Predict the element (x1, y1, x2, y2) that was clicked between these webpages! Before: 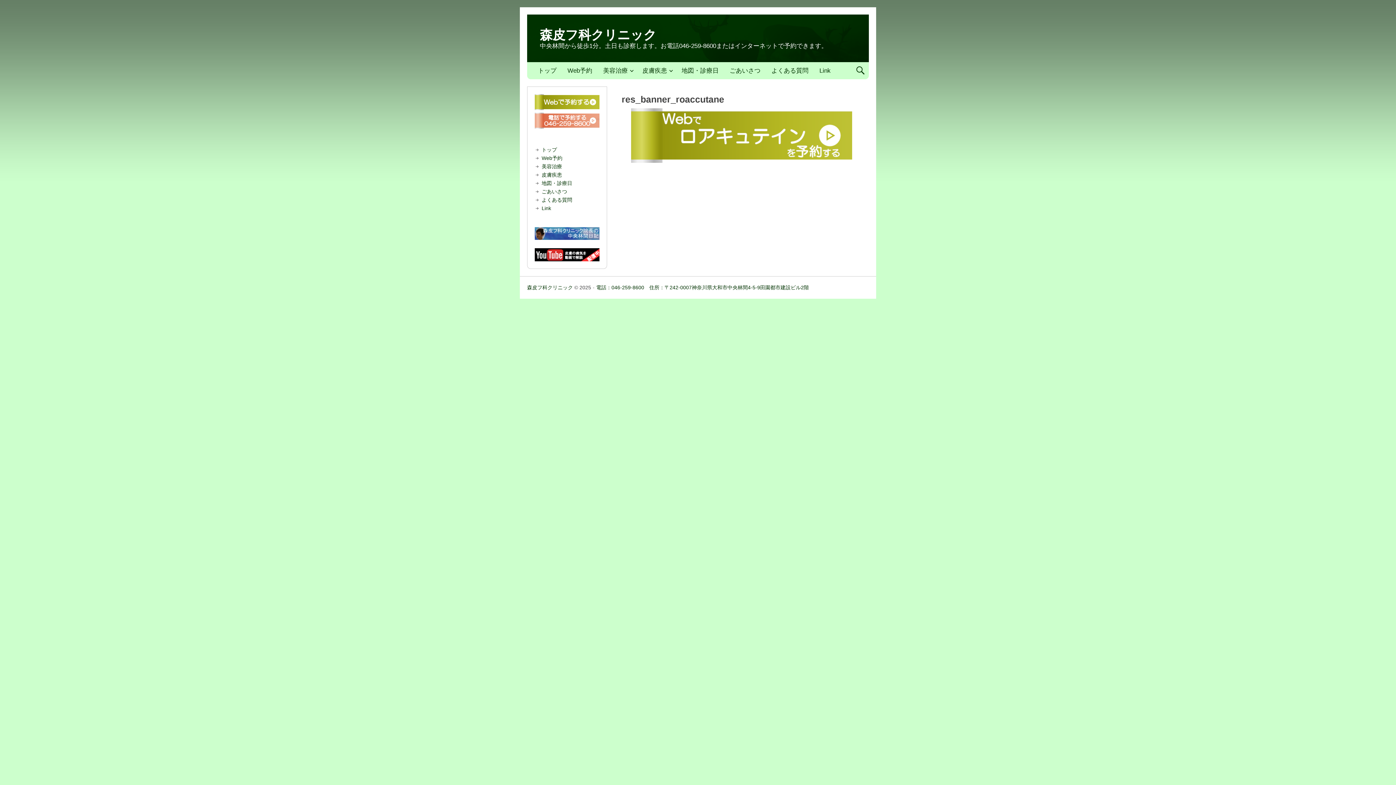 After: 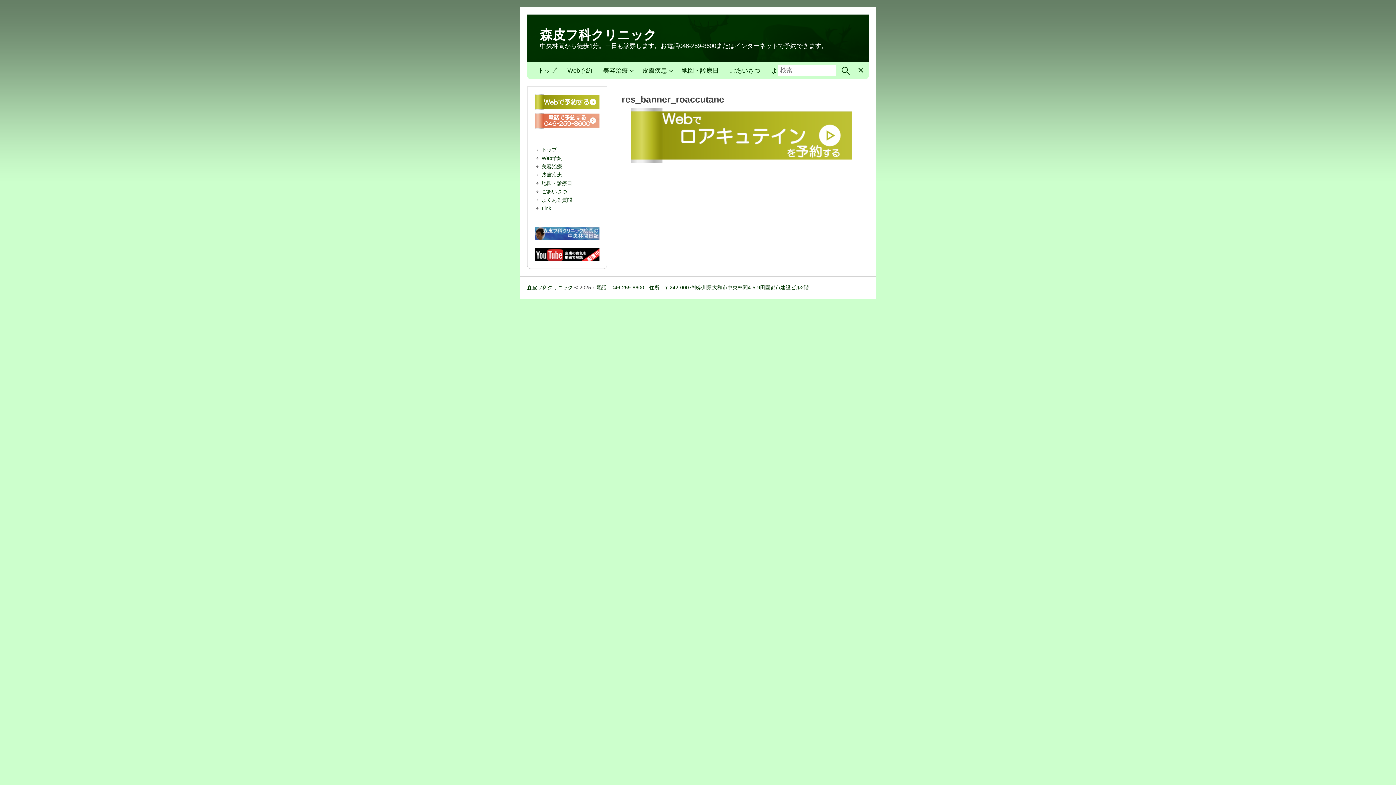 Action: bbox: (852, 62, 869, 79) label: 検索フォームを展開